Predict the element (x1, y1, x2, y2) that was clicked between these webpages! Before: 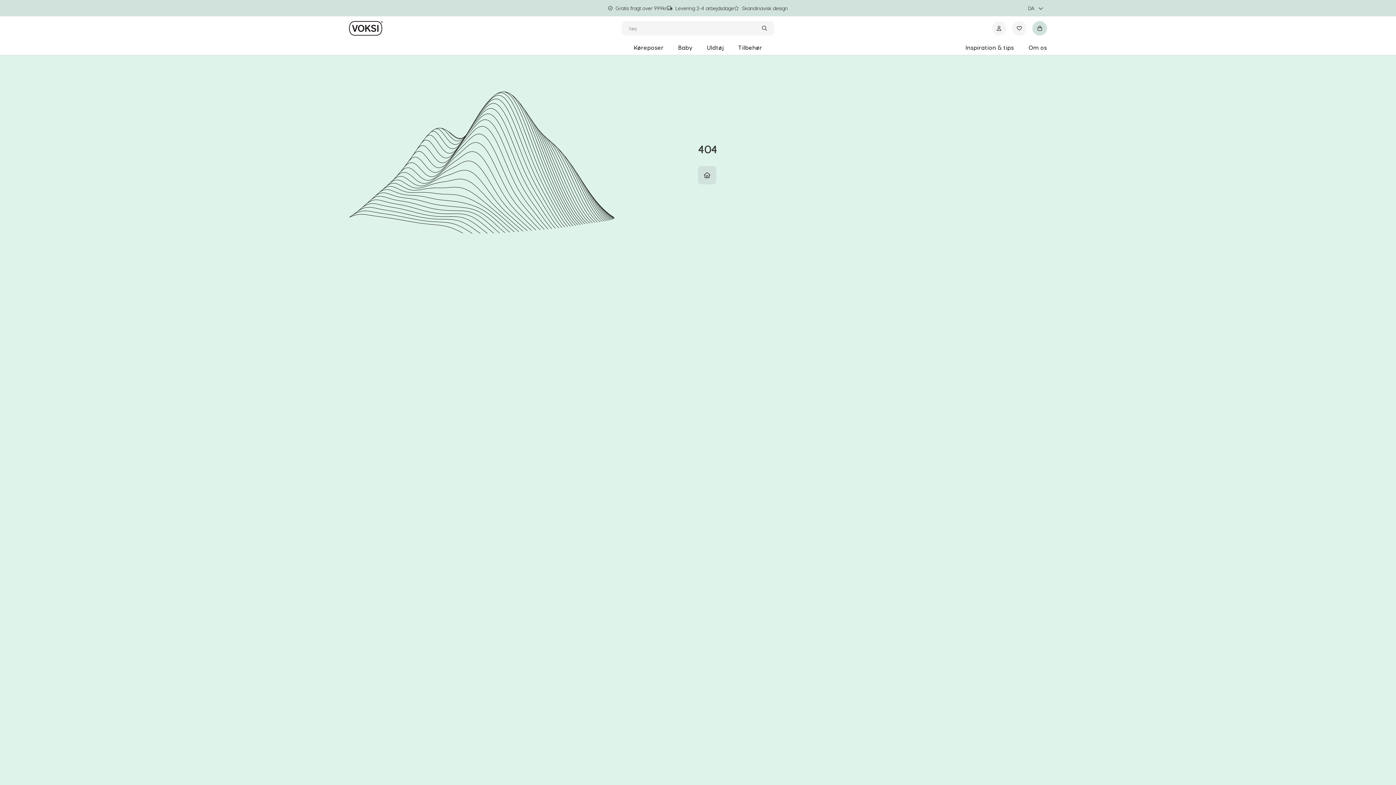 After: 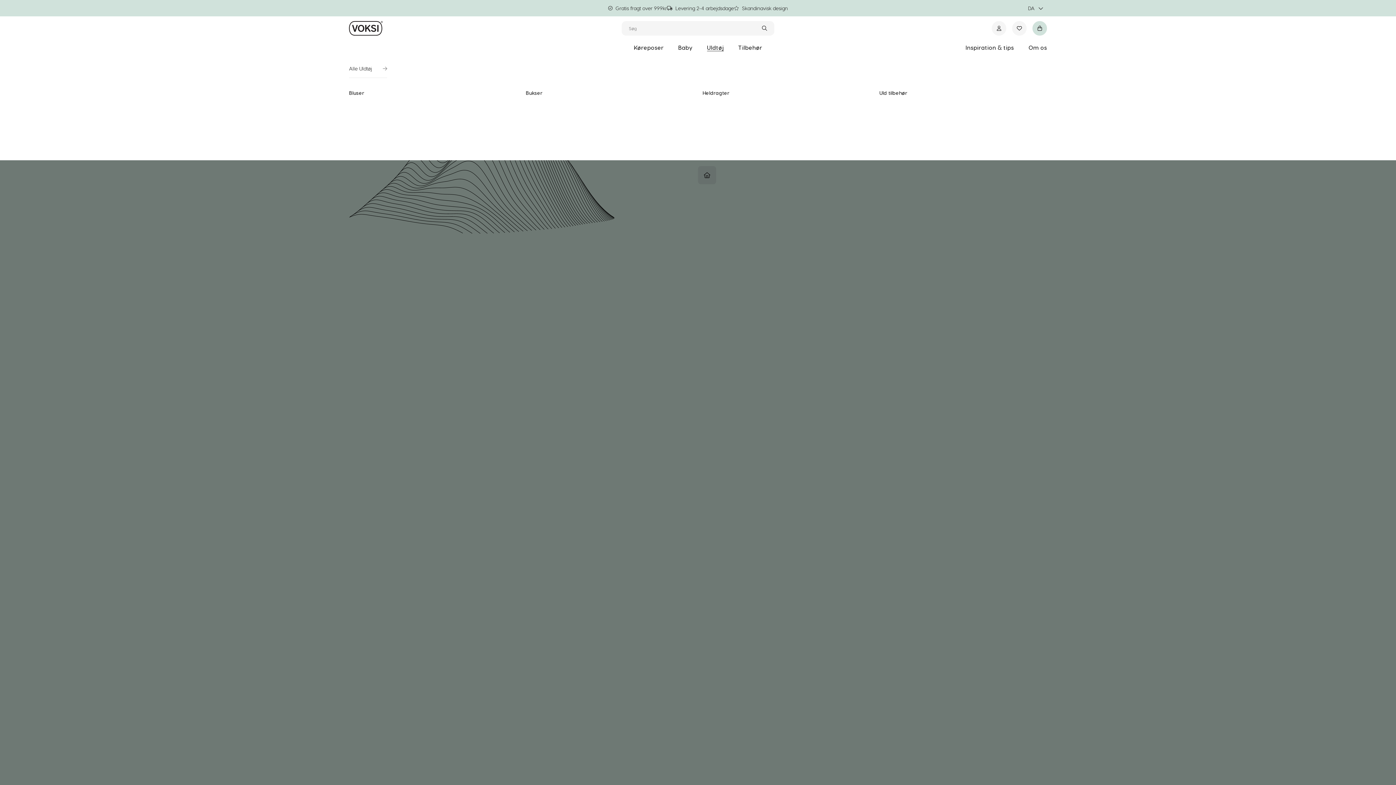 Action: bbox: (707, 44, 723, 50) label: Uldtøj